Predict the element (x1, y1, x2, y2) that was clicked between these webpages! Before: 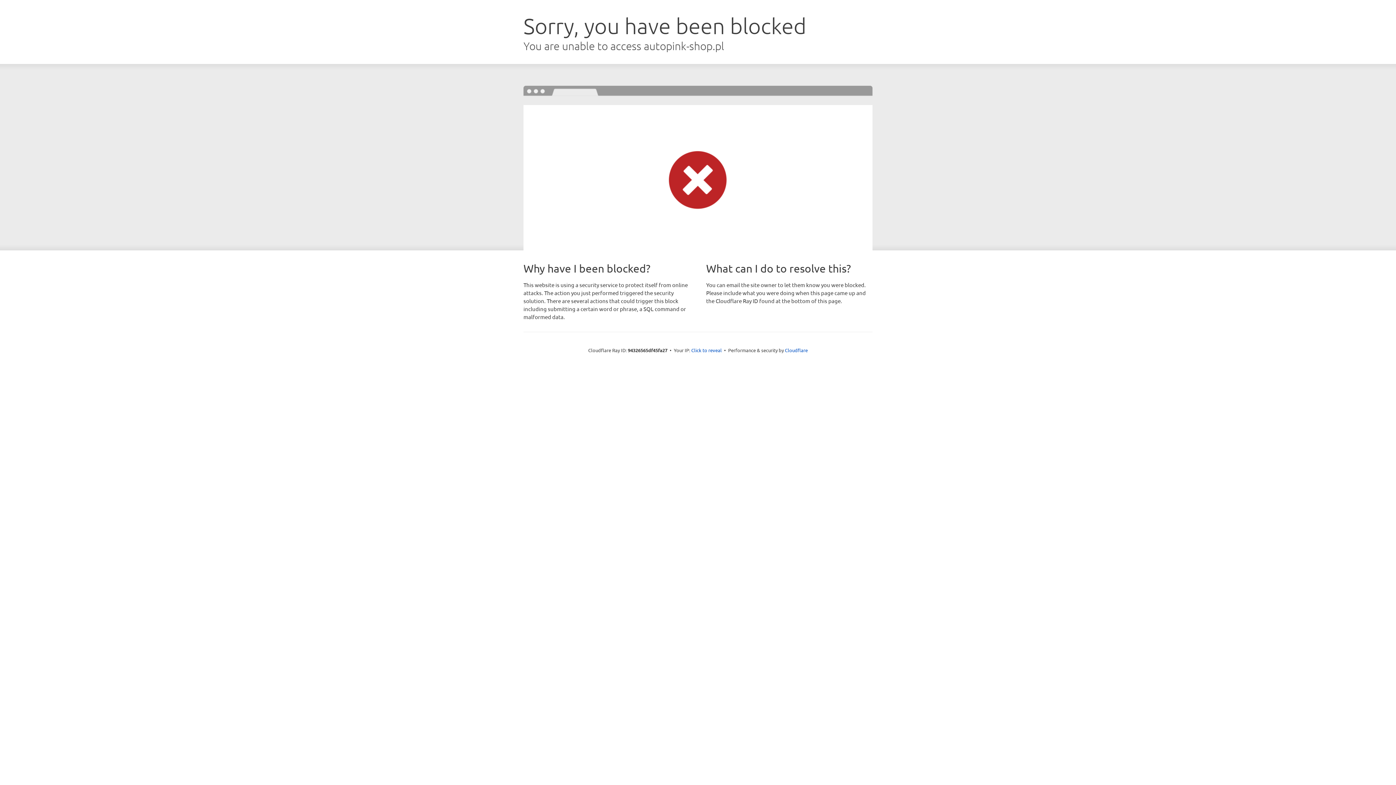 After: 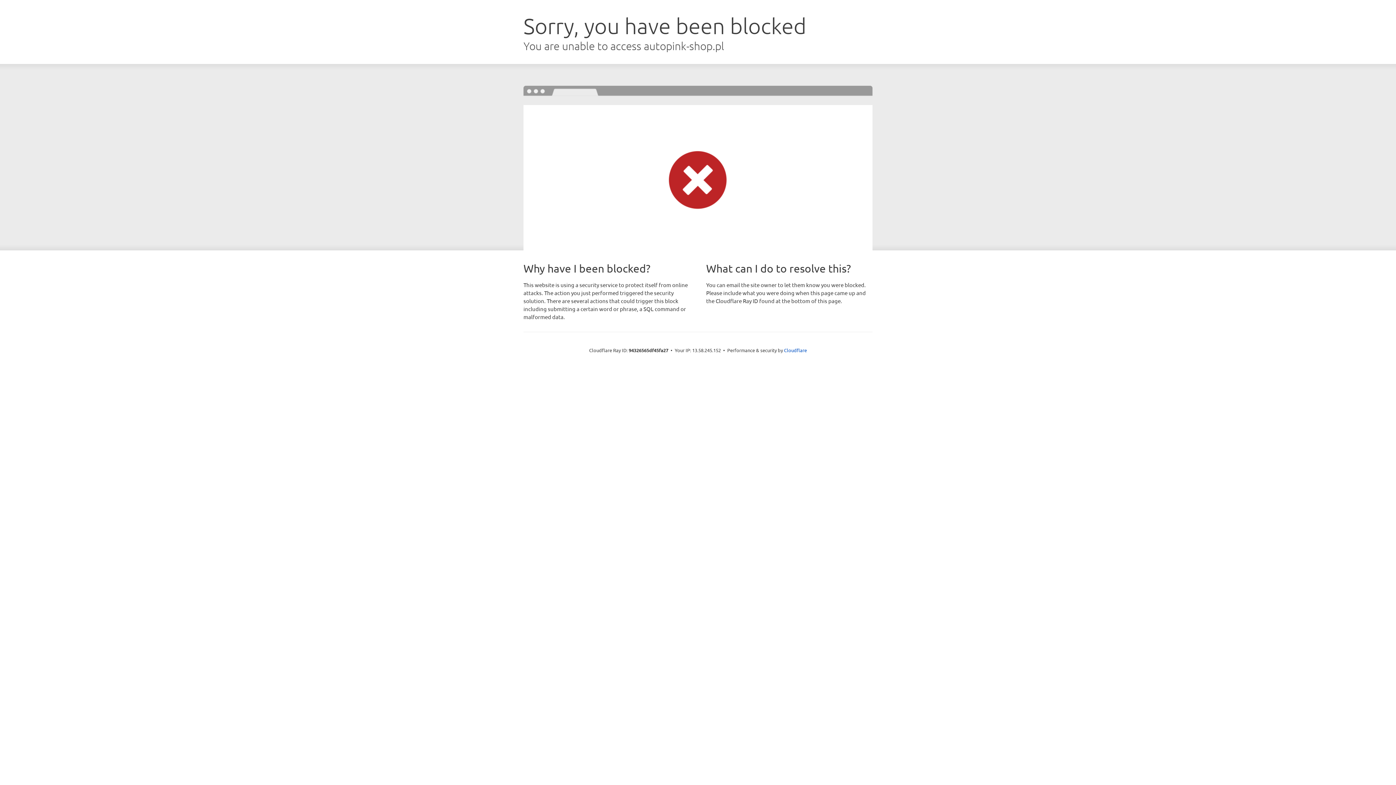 Action: label: Click to reveal bbox: (691, 346, 722, 353)